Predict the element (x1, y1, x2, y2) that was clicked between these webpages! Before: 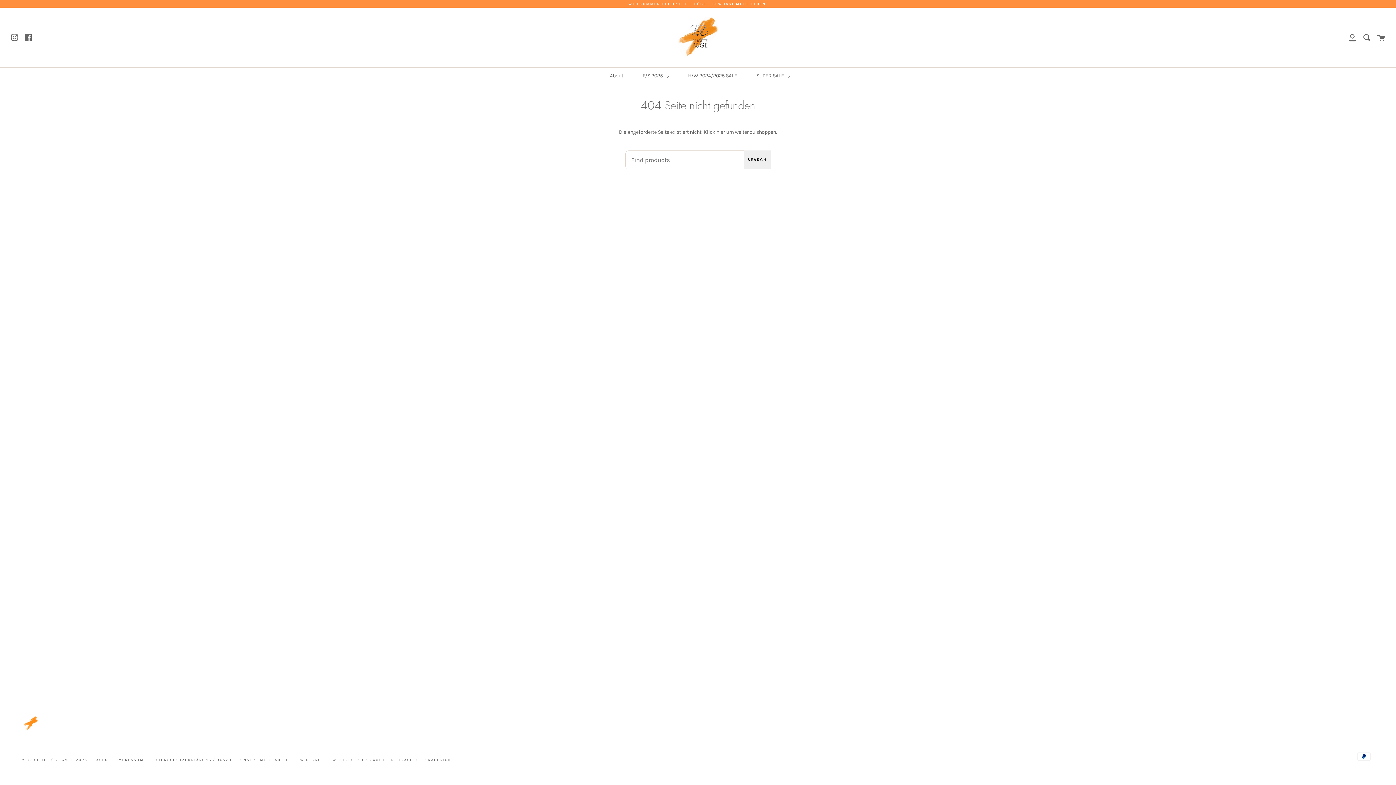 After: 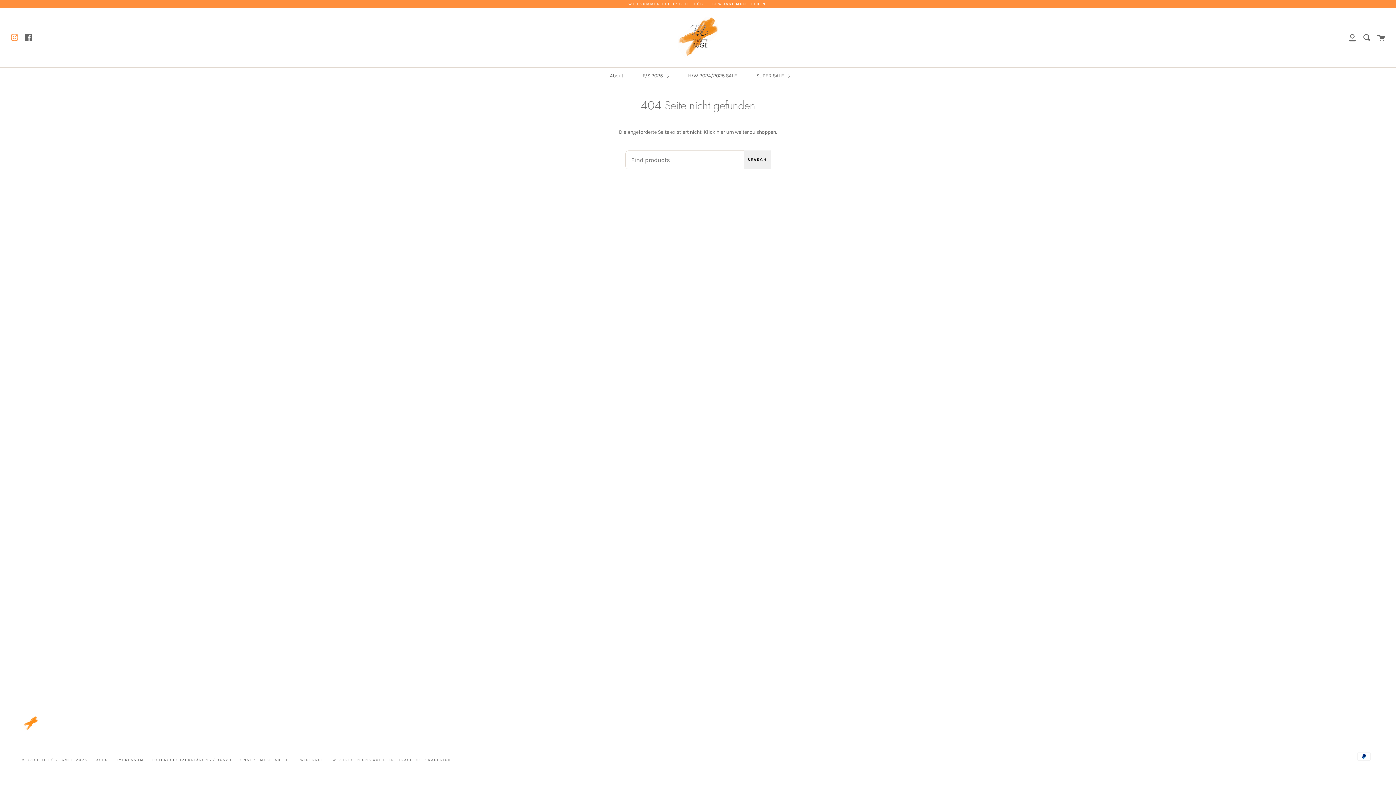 Action: bbox: (10, 32, 18, 41) label: Instagram